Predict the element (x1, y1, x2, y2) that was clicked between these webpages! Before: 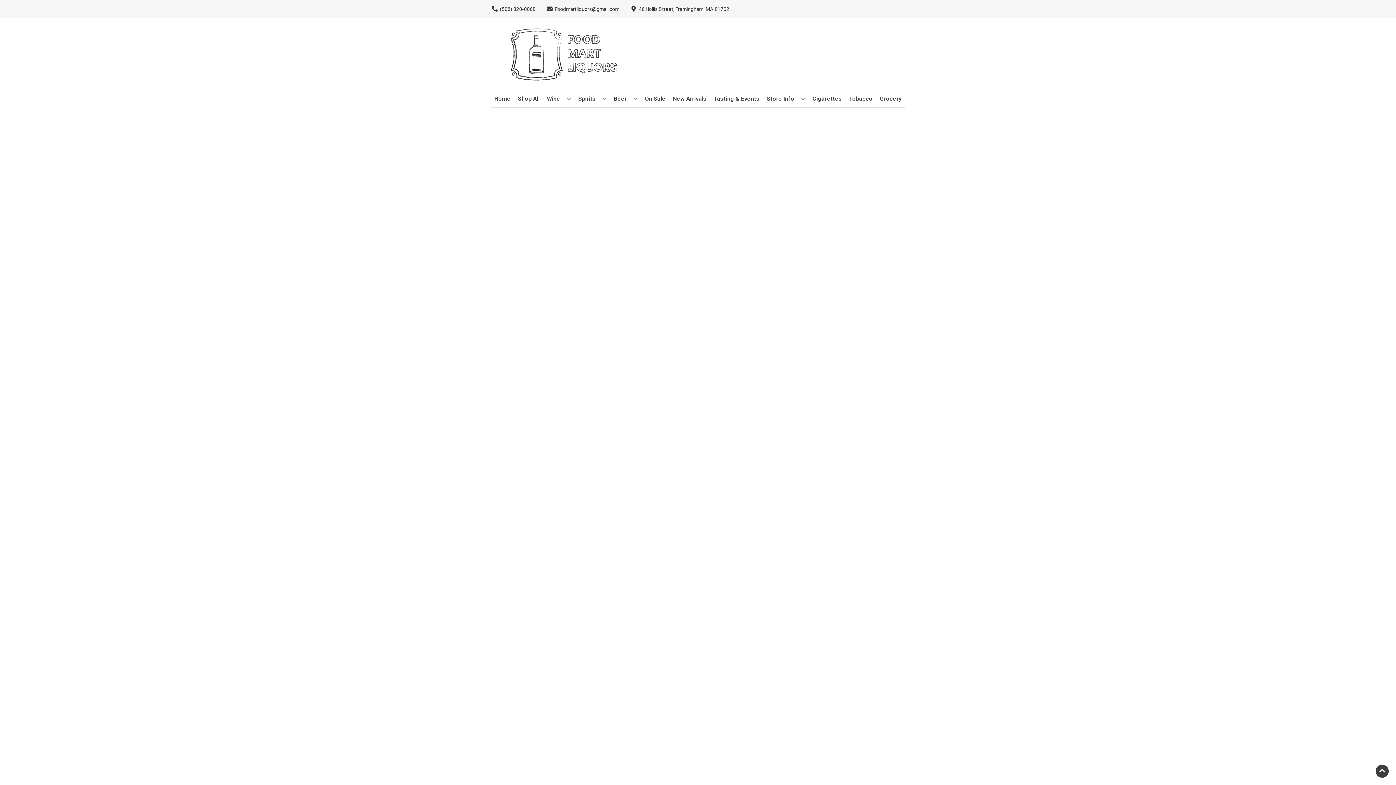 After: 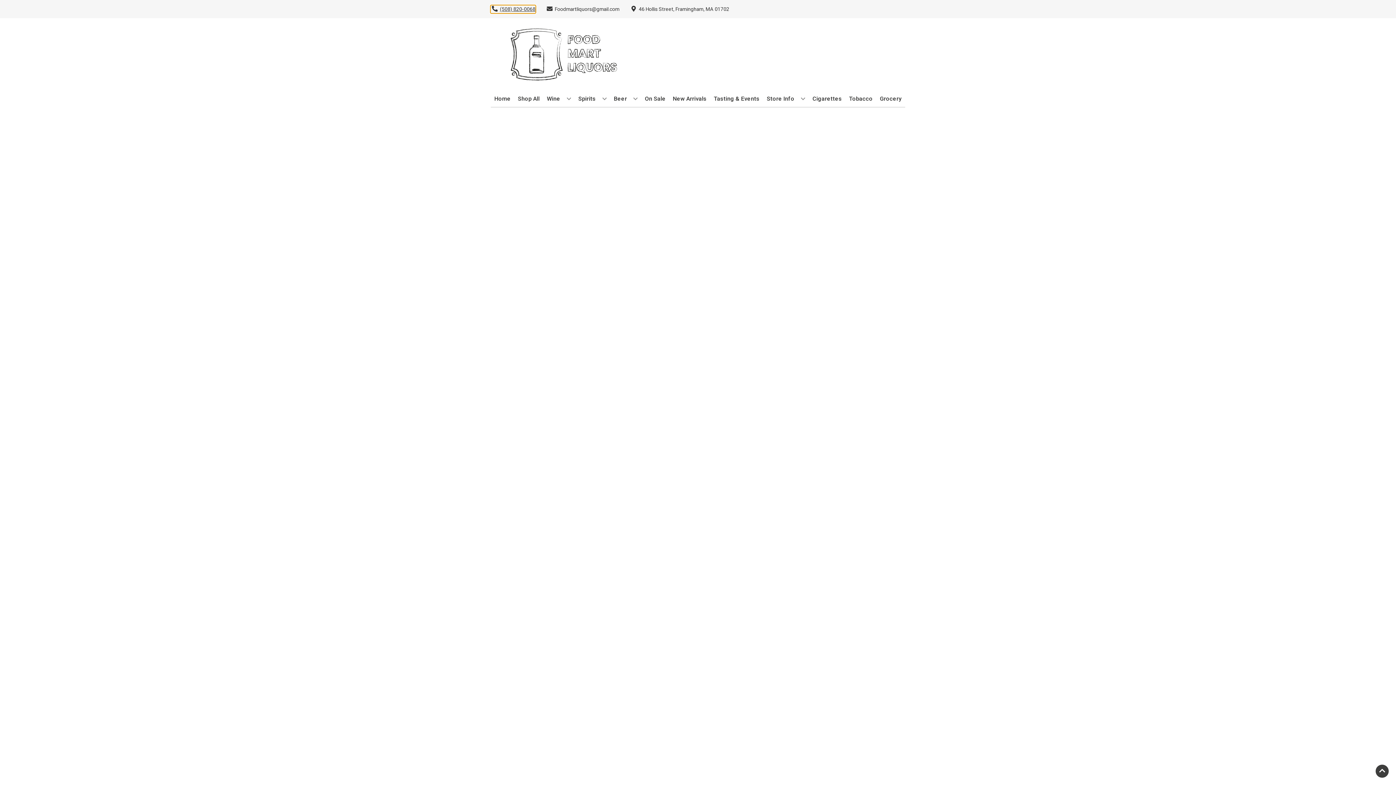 Action: bbox: (490, 5, 535, 12) label: Store number is (508) 820-0068 Clicking will open a link in a new tab